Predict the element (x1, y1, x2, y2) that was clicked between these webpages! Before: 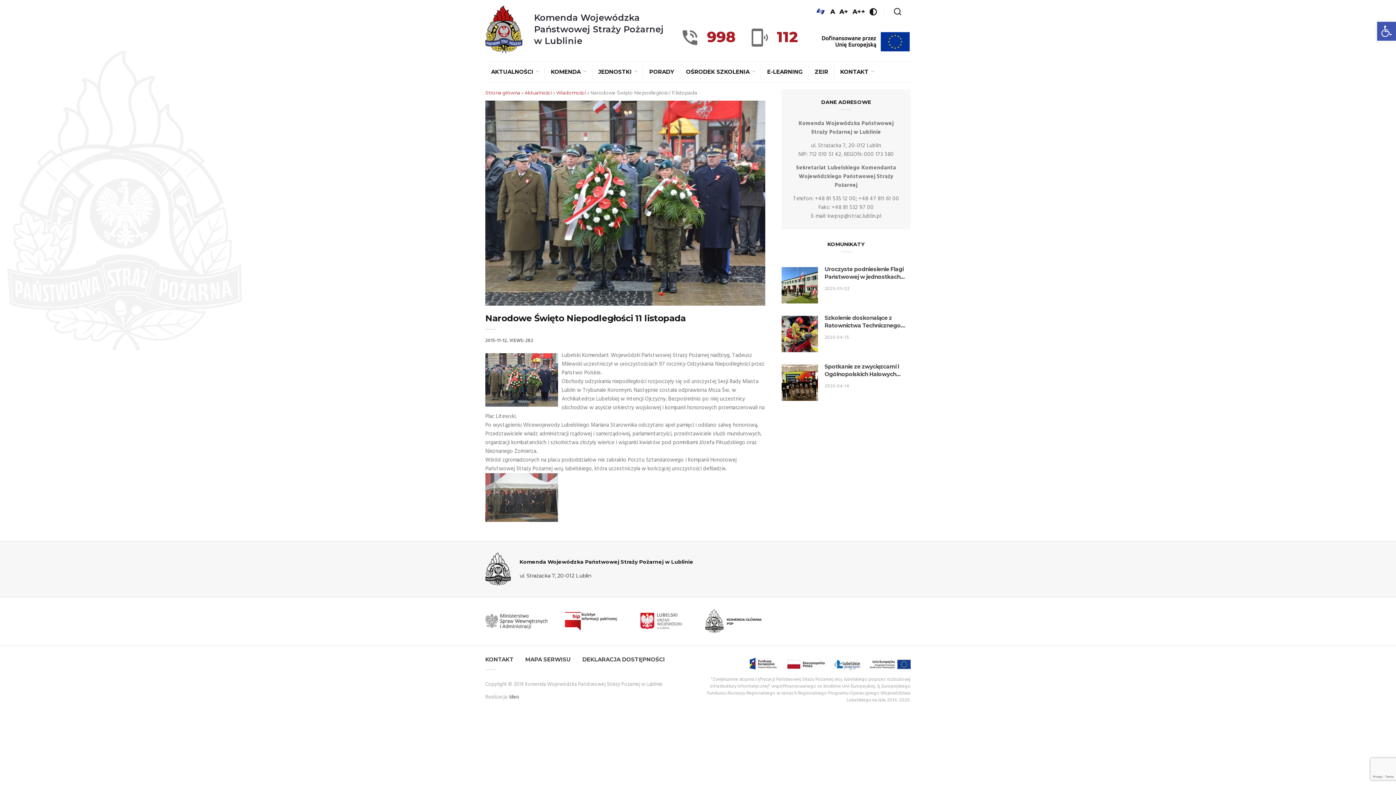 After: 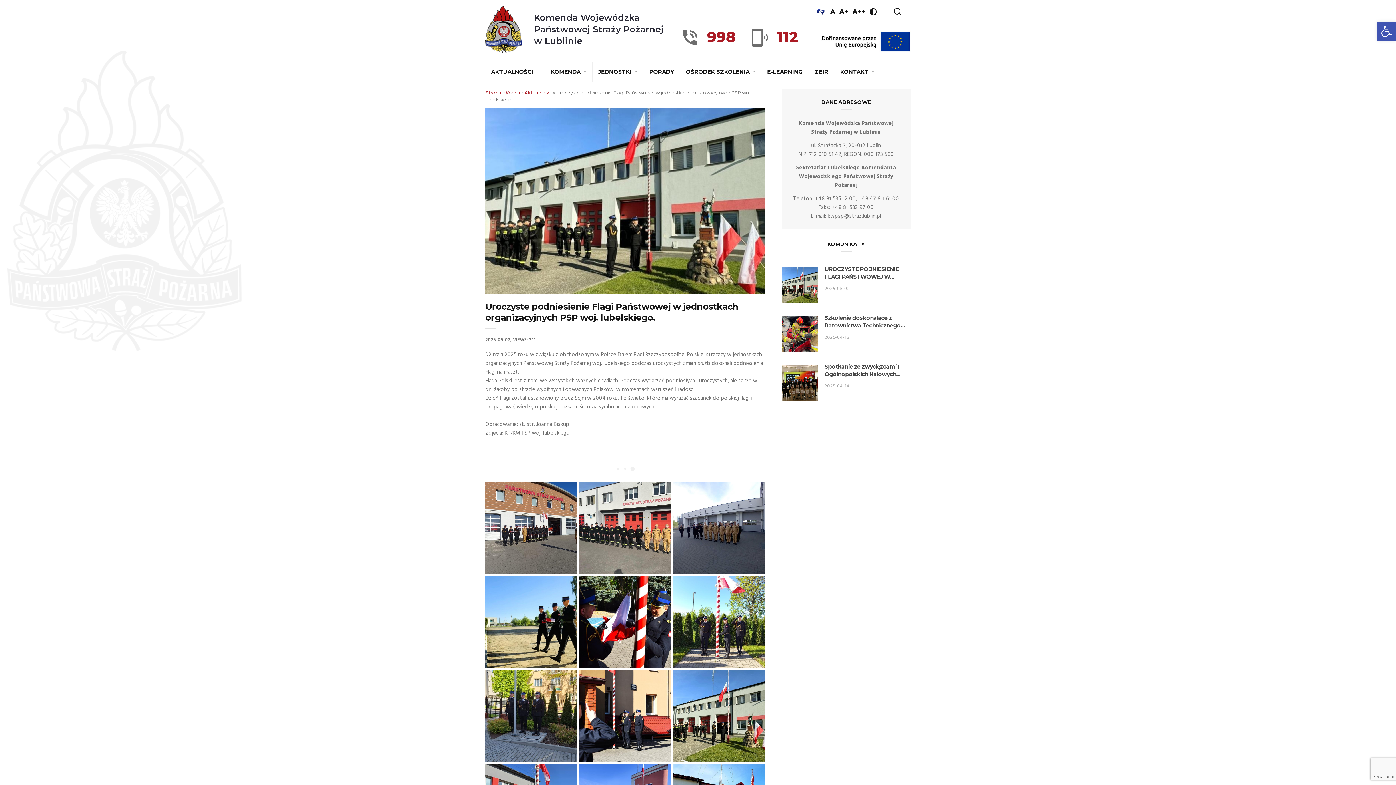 Action: bbox: (824, 265, 910, 280) label: Uroczyste podniesienie Flagi Państwowej w jednostkach organizacyjnych PSP woj. lubelskiego.